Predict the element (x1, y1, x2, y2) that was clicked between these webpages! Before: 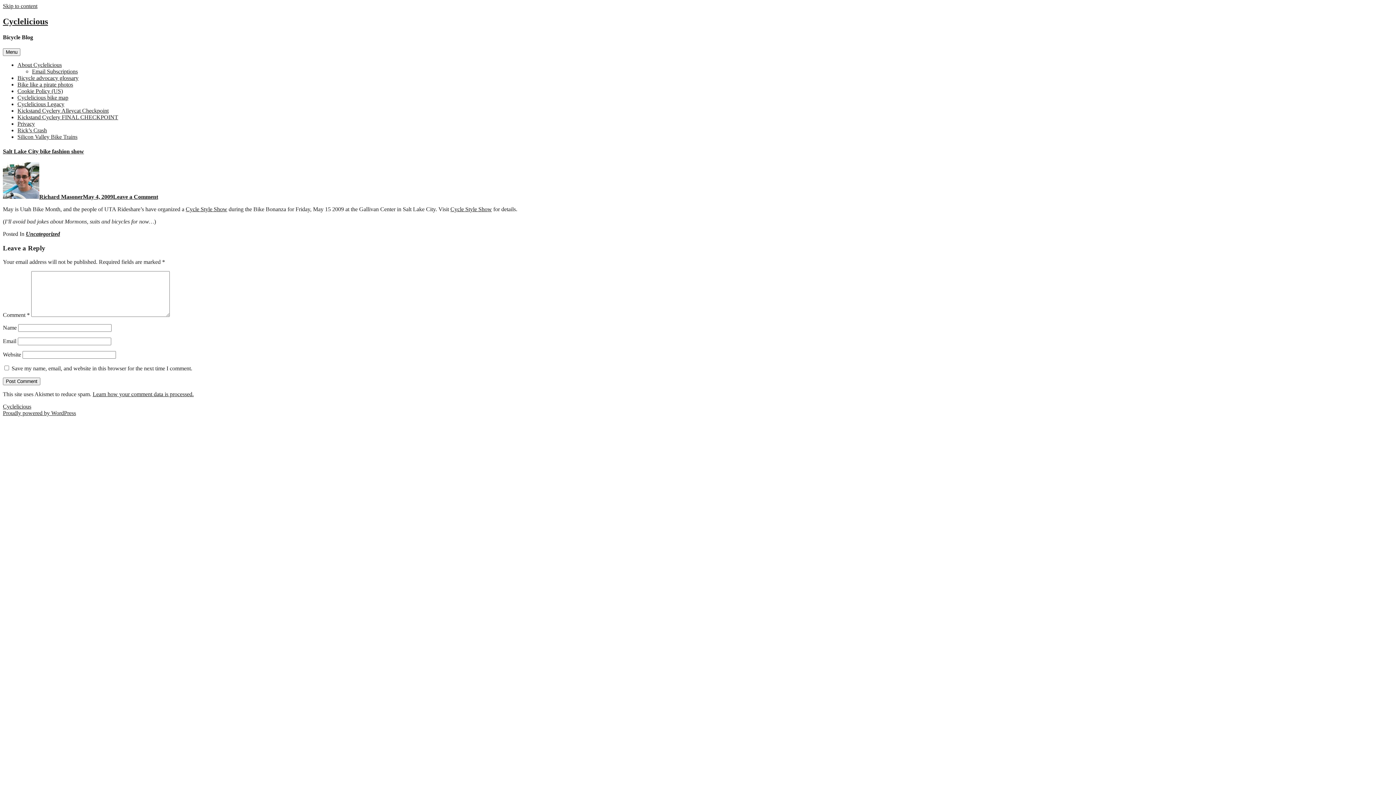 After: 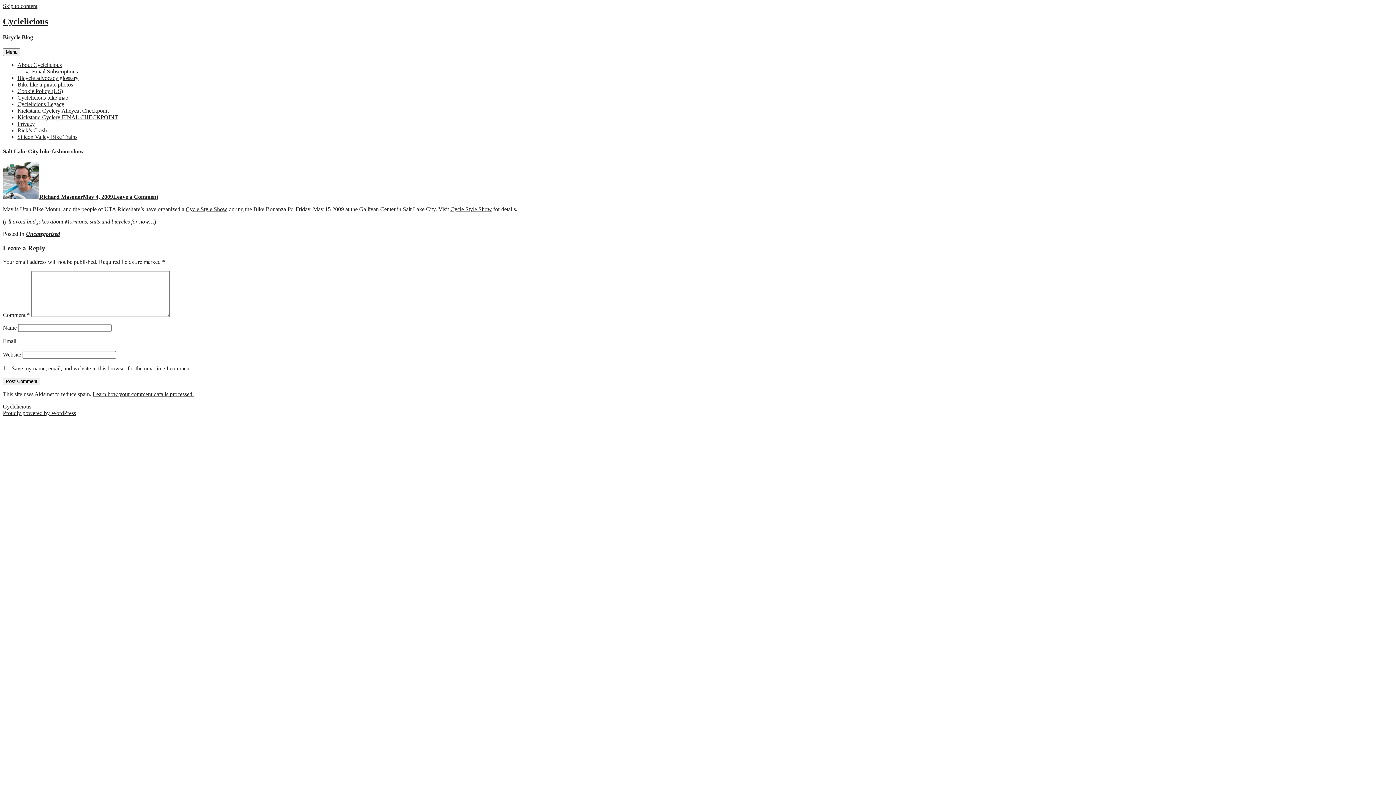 Action: label: Skip to content bbox: (2, 2, 37, 9)